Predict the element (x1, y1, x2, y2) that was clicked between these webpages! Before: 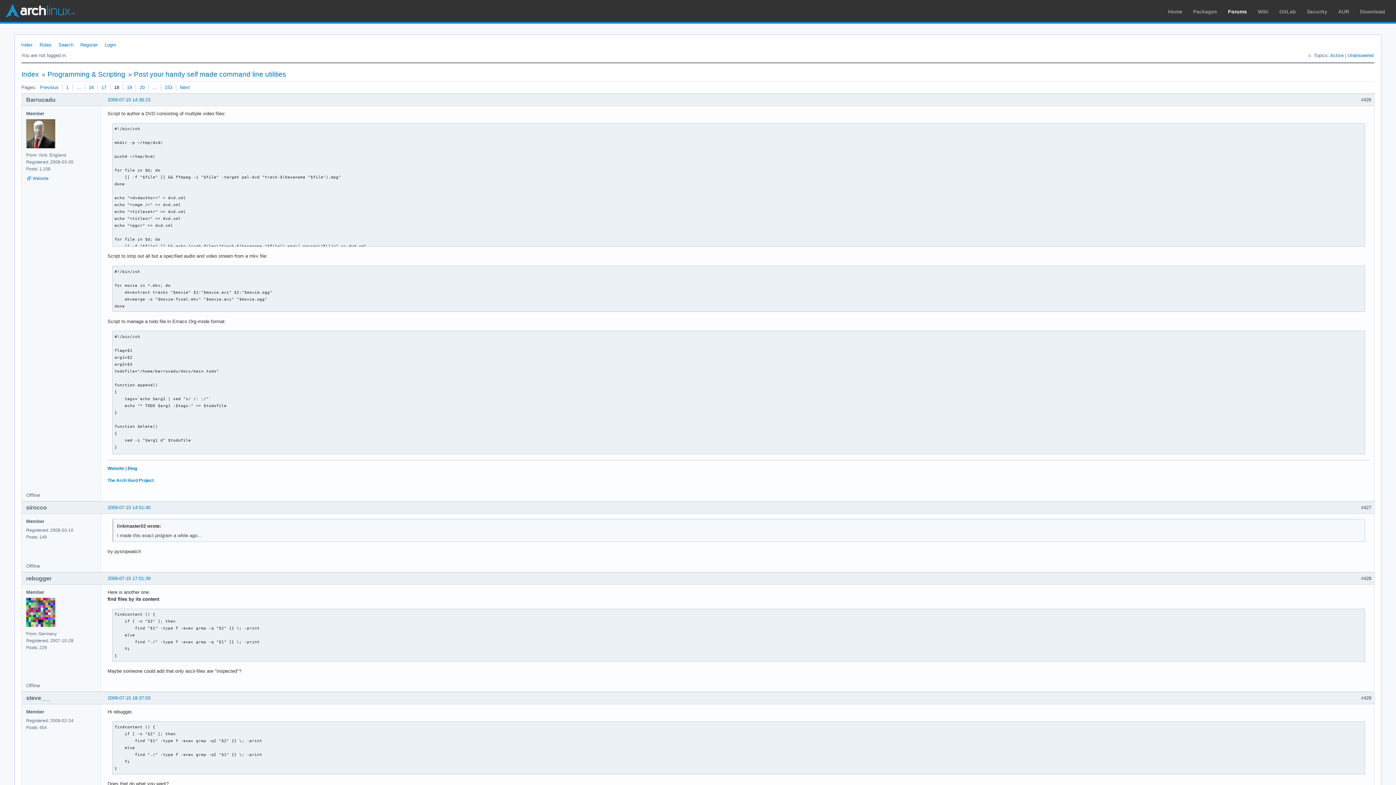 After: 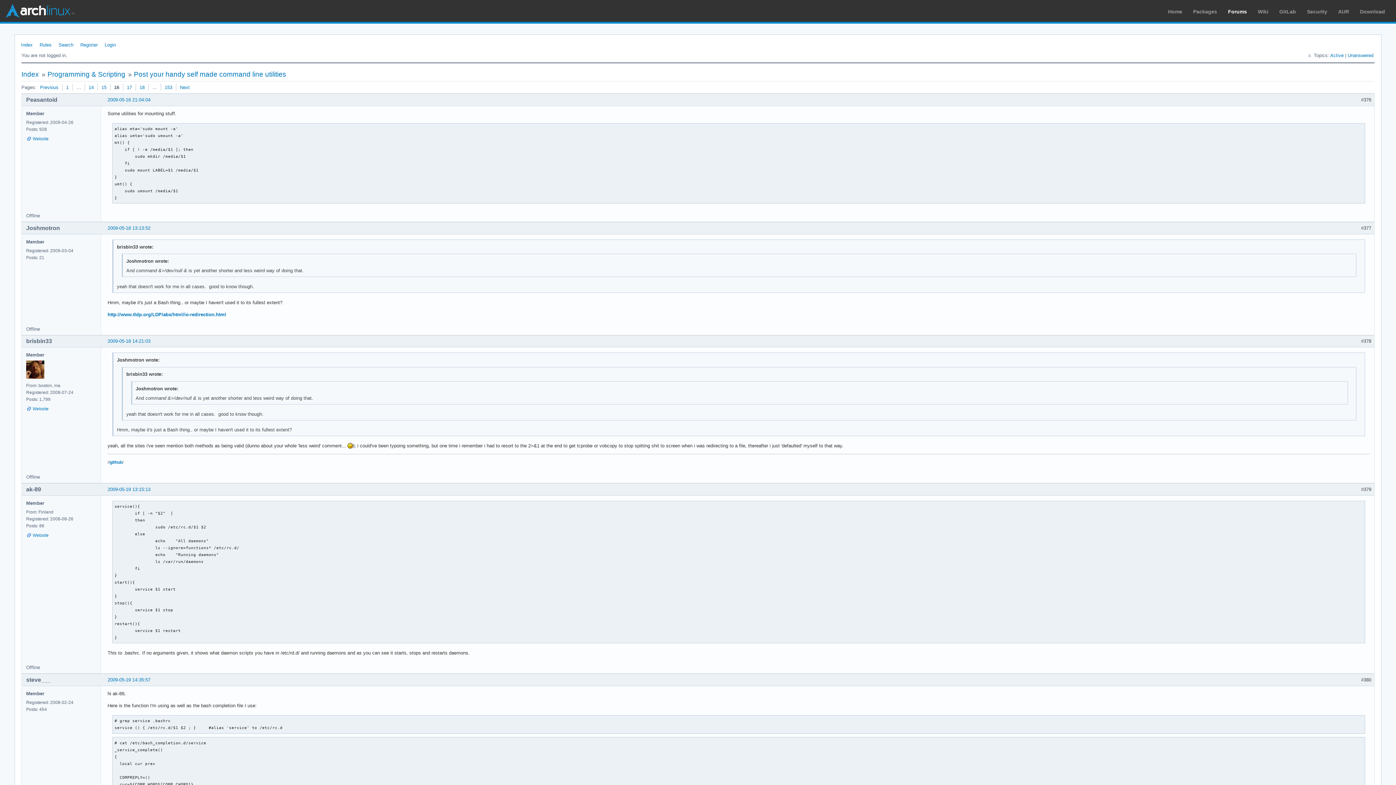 Action: bbox: (84, 84, 98, 90) label: 16